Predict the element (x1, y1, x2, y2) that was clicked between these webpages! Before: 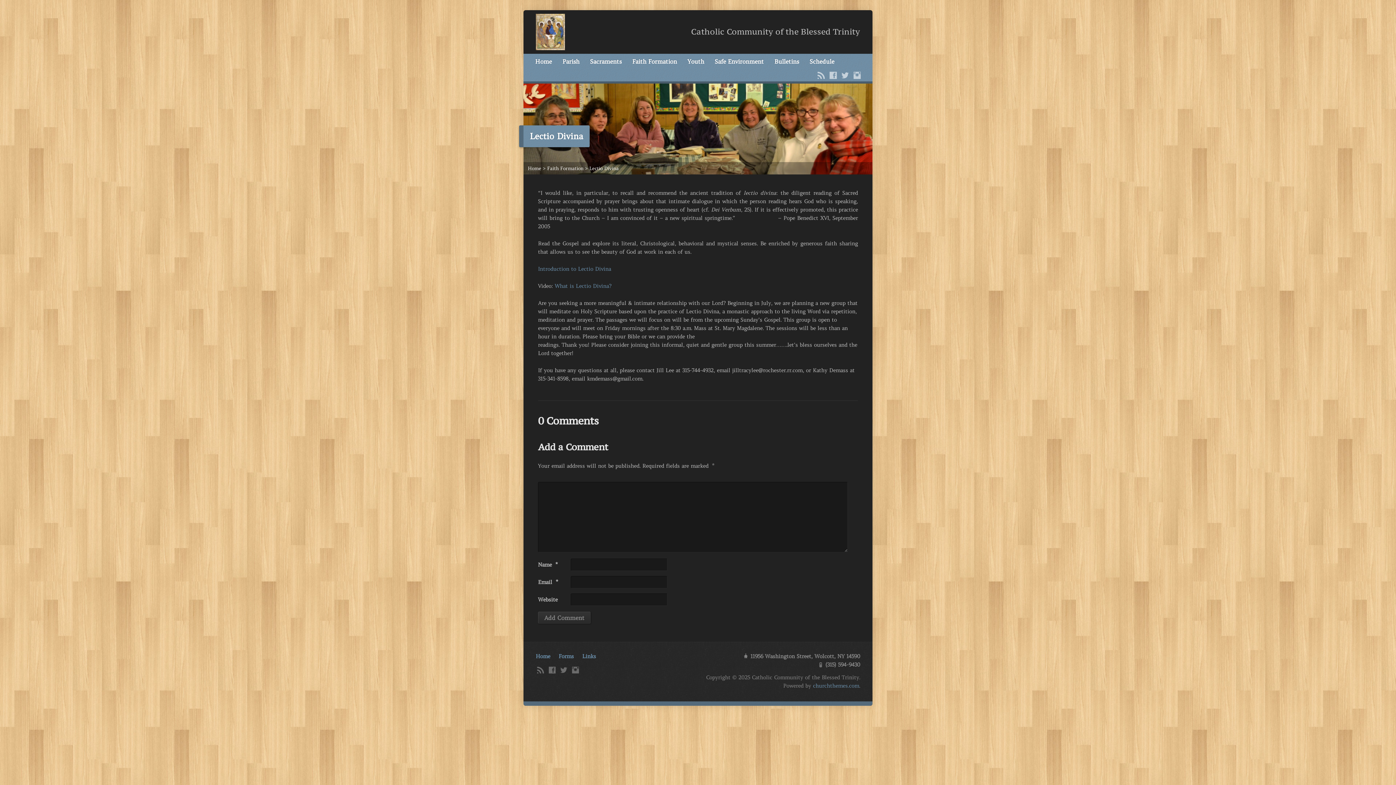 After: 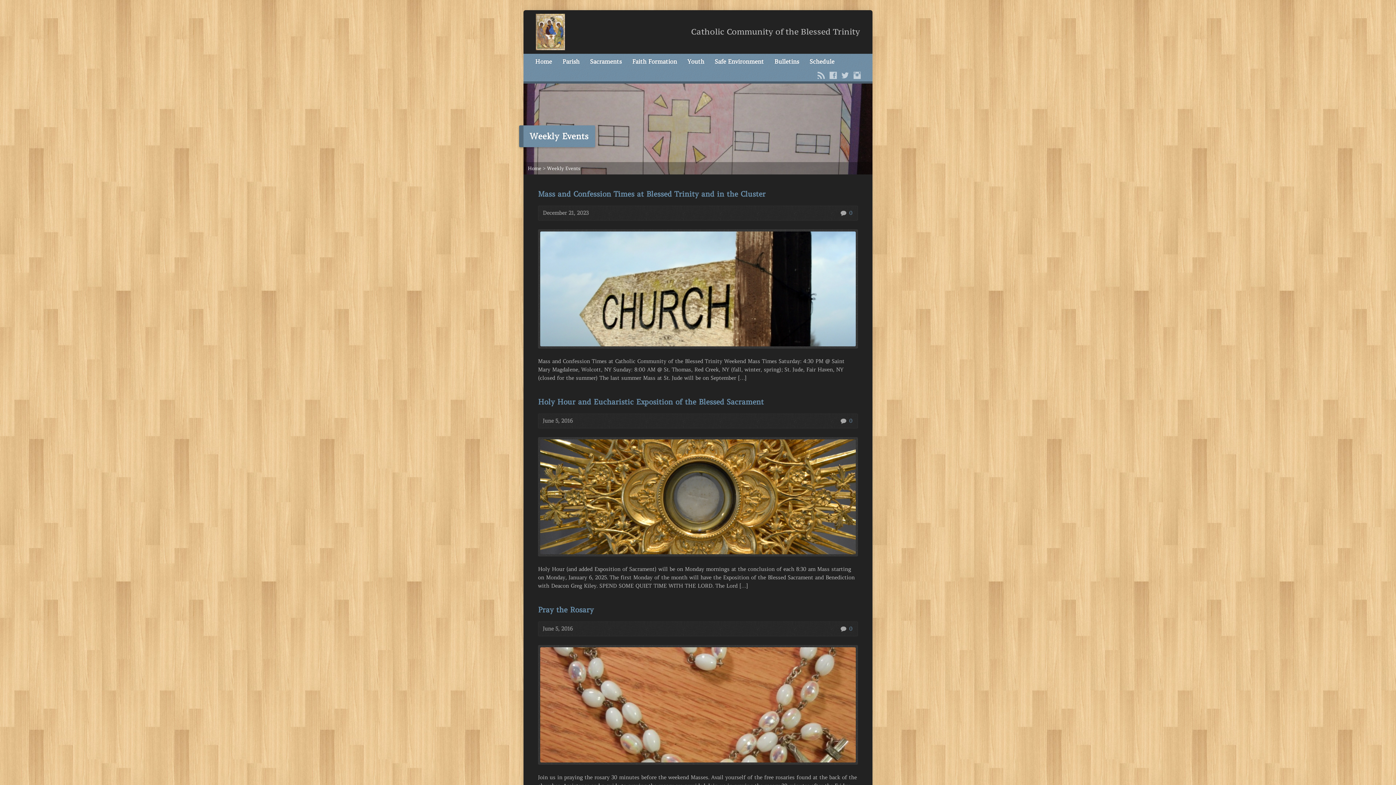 Action: label: Bulletins bbox: (774, 56, 799, 67)